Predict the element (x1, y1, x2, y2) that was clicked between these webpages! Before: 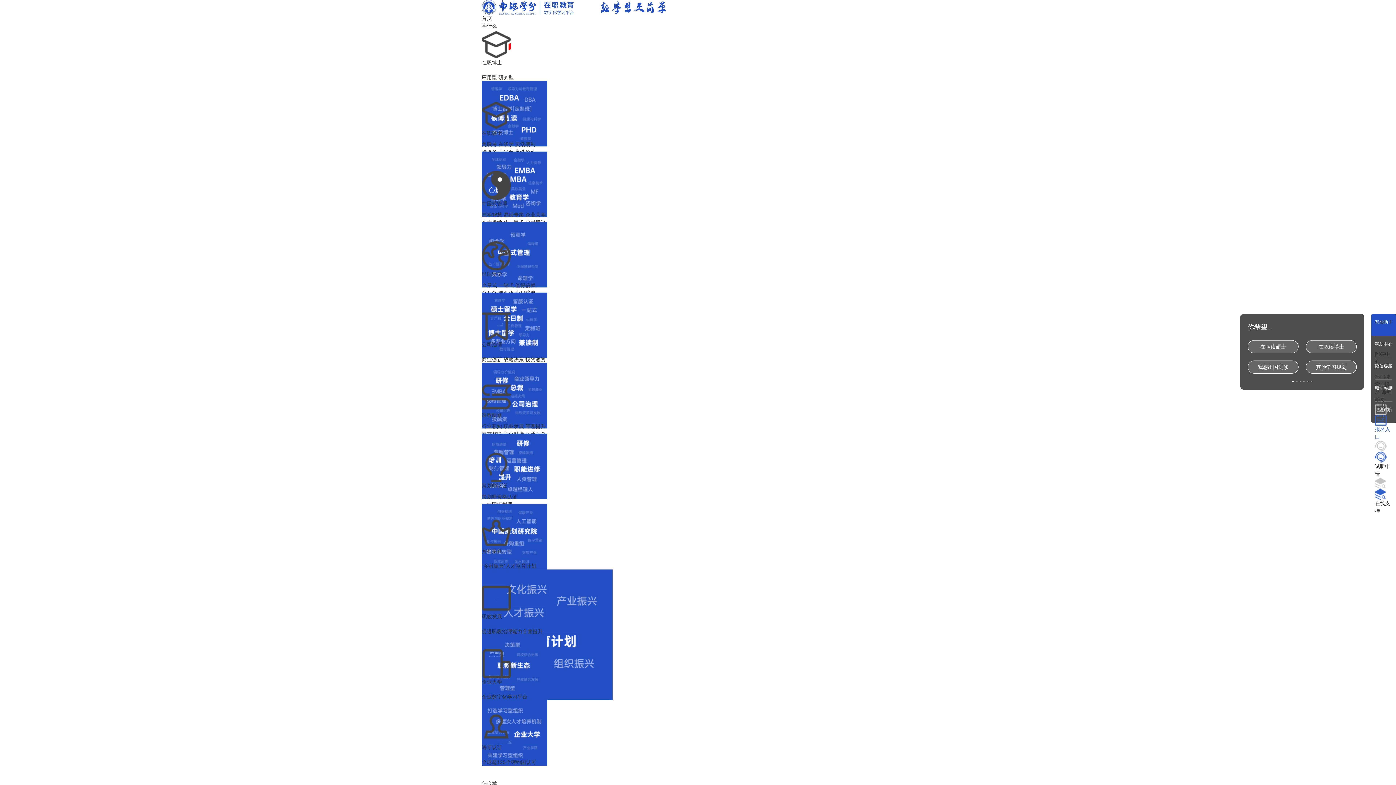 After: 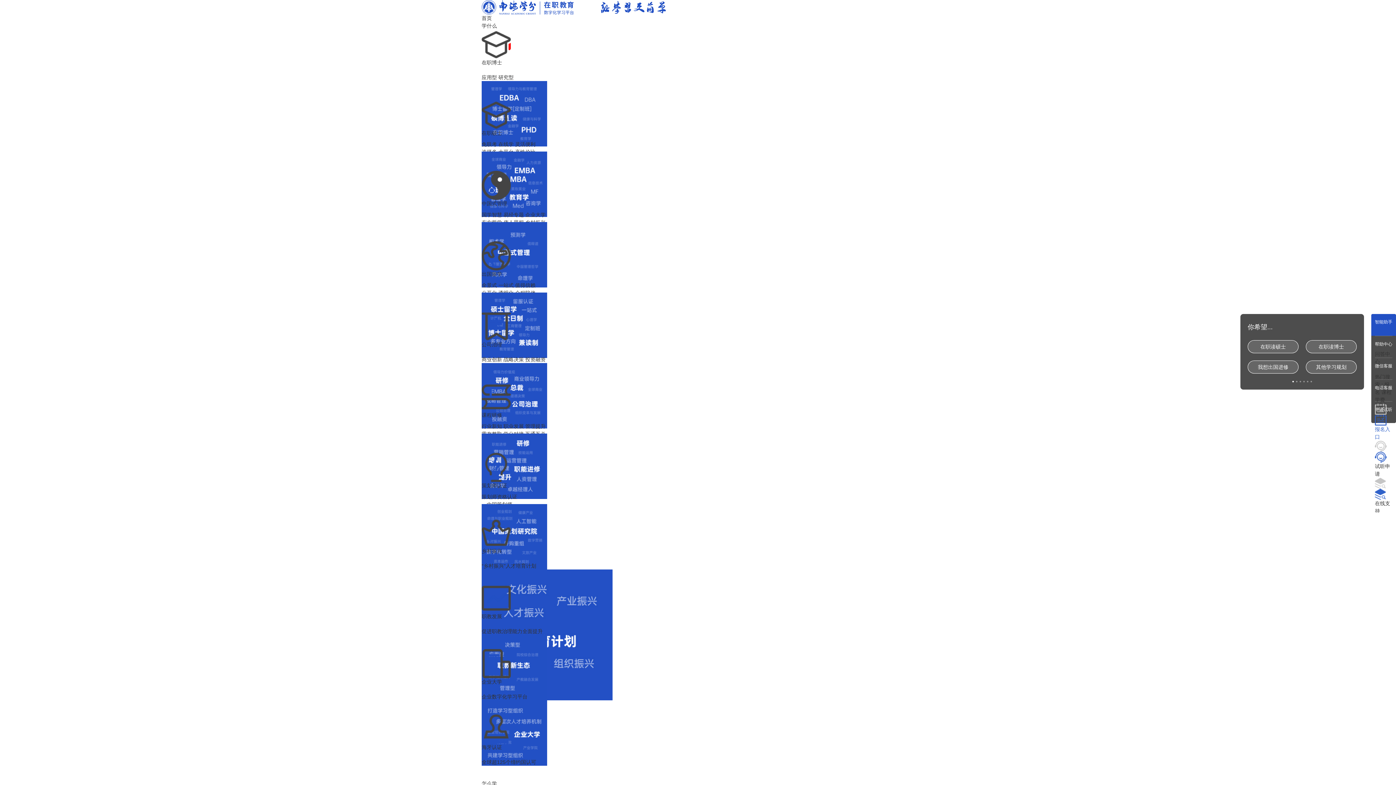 Action: label: 学什么 bbox: (481, 22, 497, 28)